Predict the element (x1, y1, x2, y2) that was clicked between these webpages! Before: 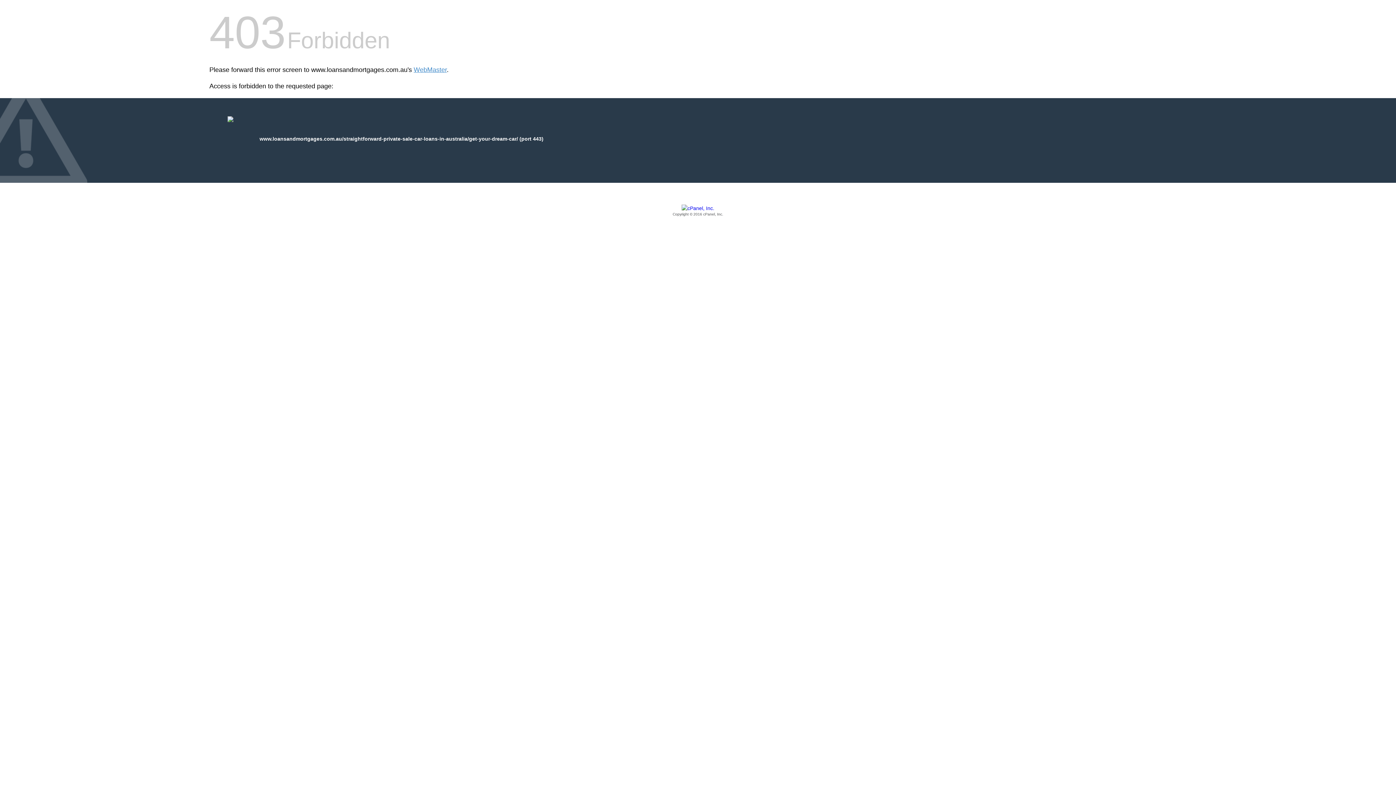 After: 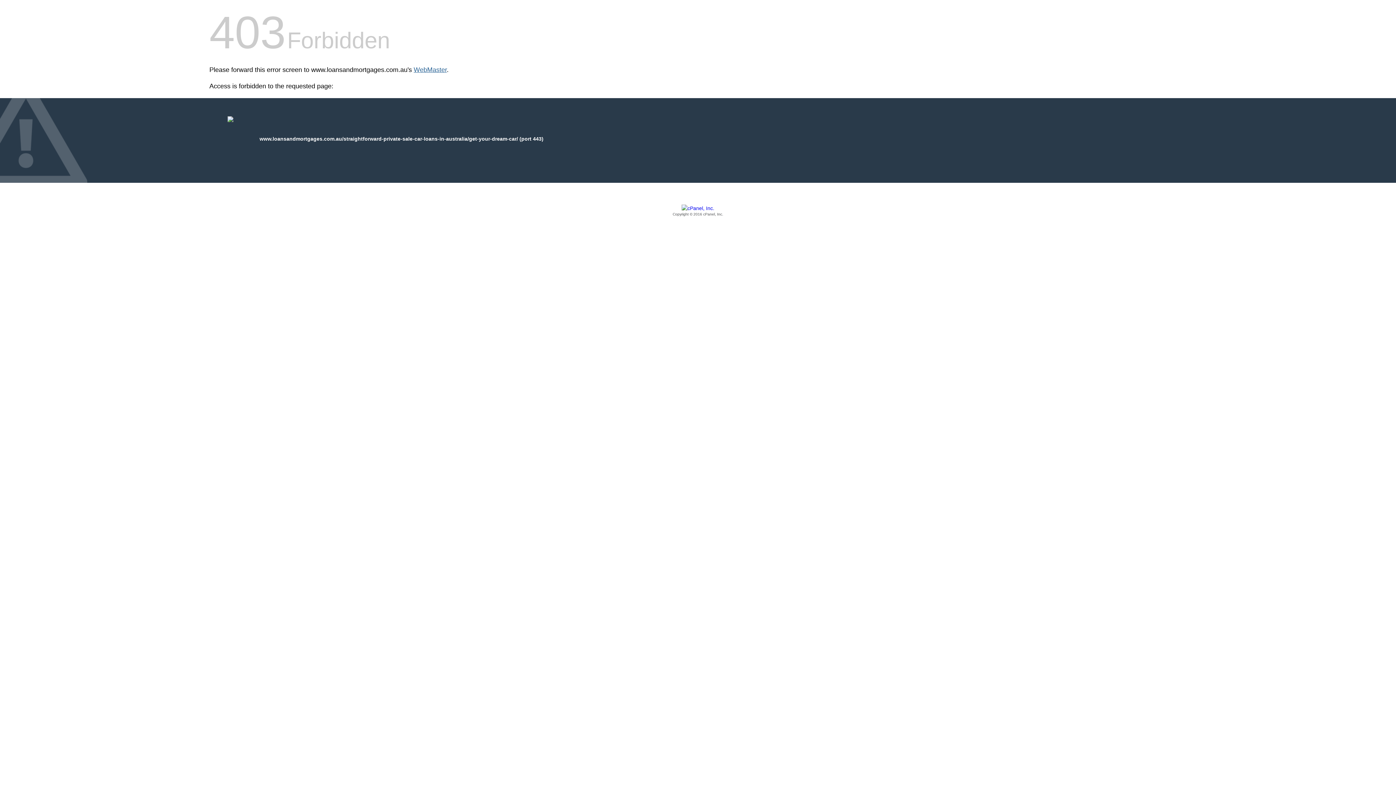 Action: label: WebMaster bbox: (413, 66, 446, 73)